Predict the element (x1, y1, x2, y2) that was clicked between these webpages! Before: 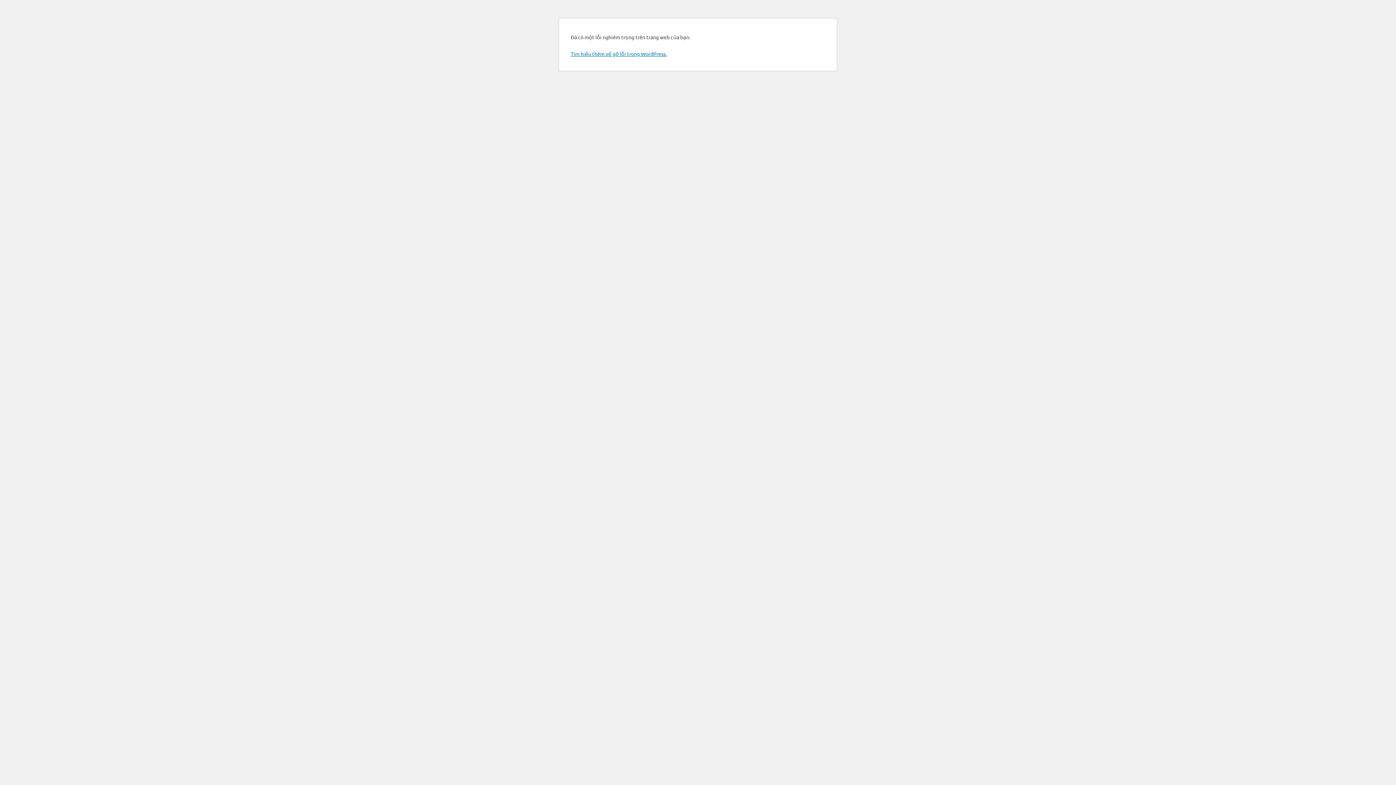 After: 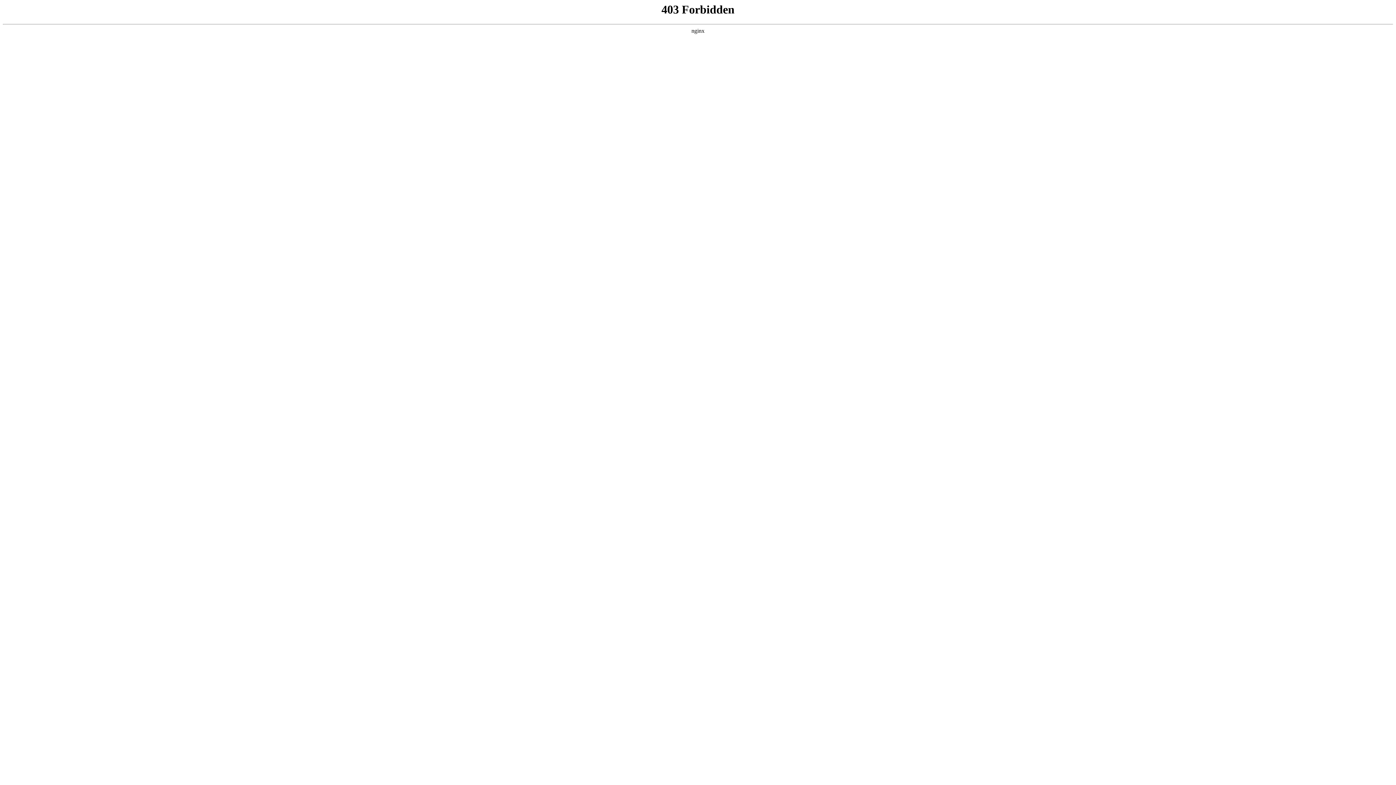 Action: bbox: (570, 50, 666, 57) label: Tìm hiểu thêm về gỡ lỗi trong WordPress.